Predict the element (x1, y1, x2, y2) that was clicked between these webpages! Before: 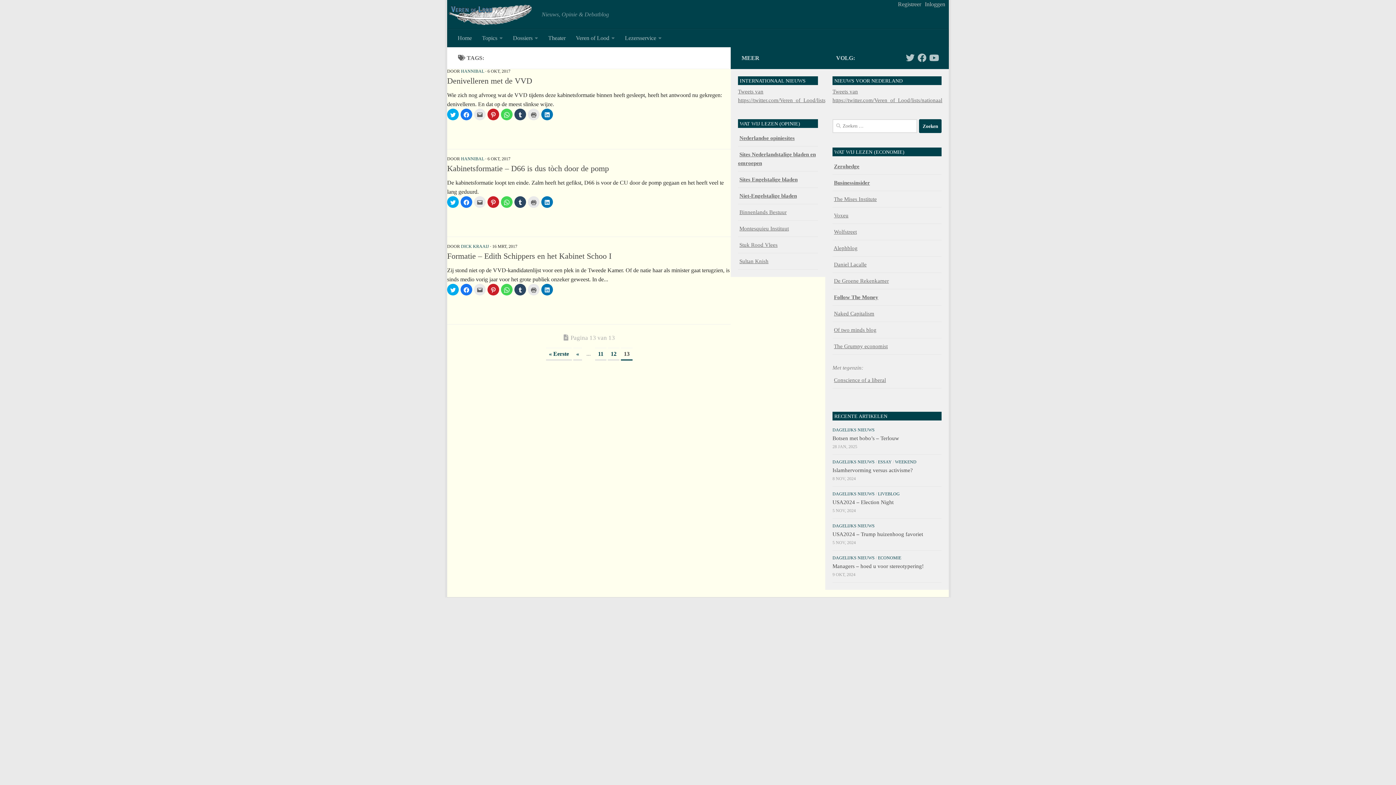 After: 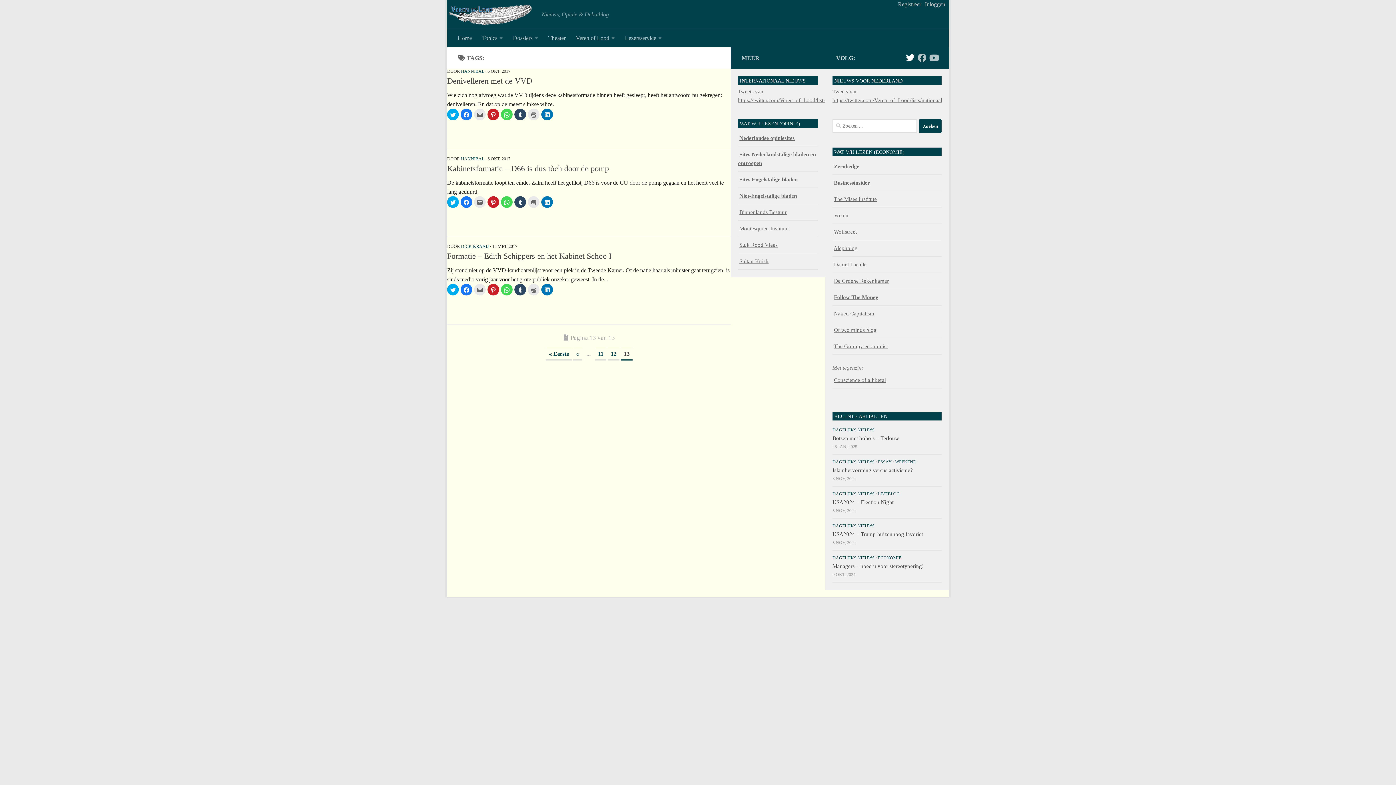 Action: label: Twitter bbox: (906, 53, 914, 62)